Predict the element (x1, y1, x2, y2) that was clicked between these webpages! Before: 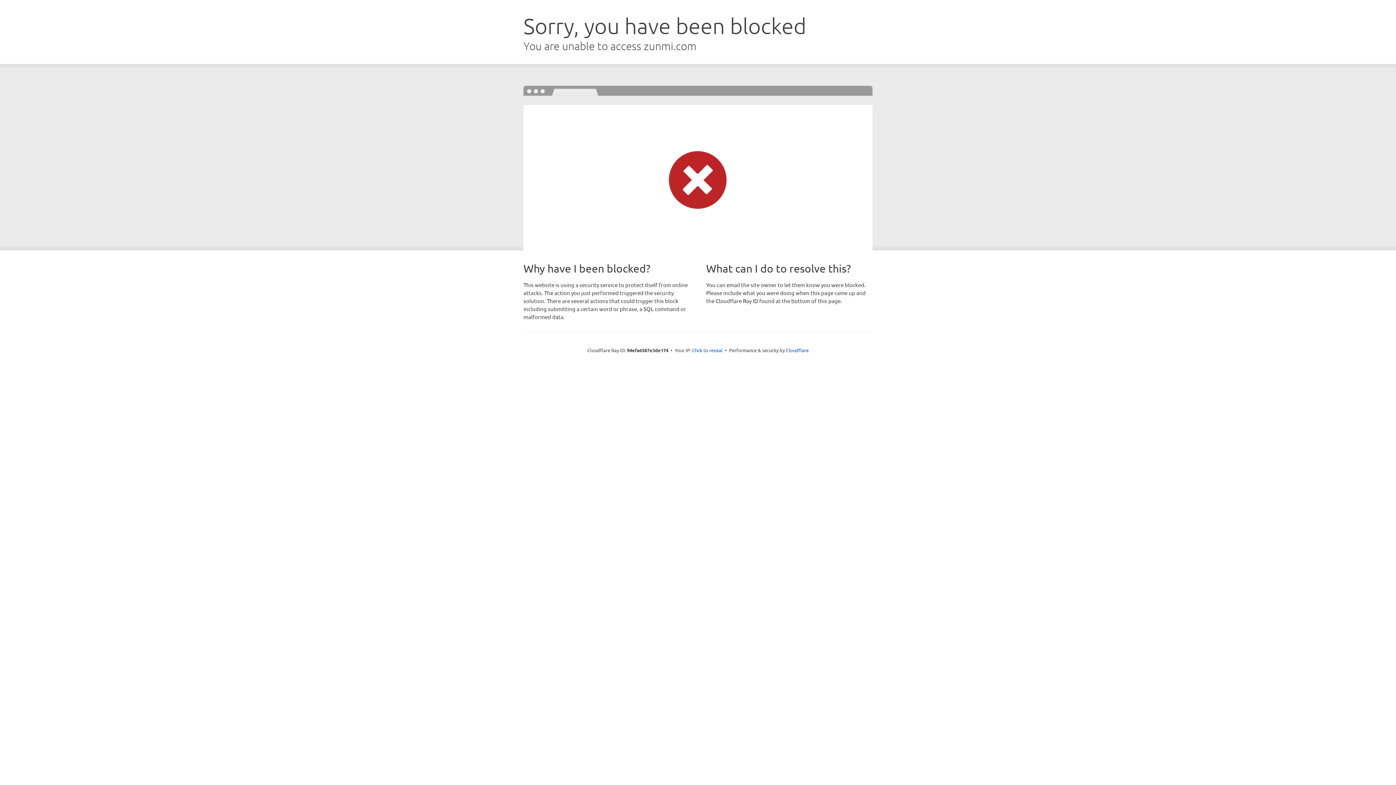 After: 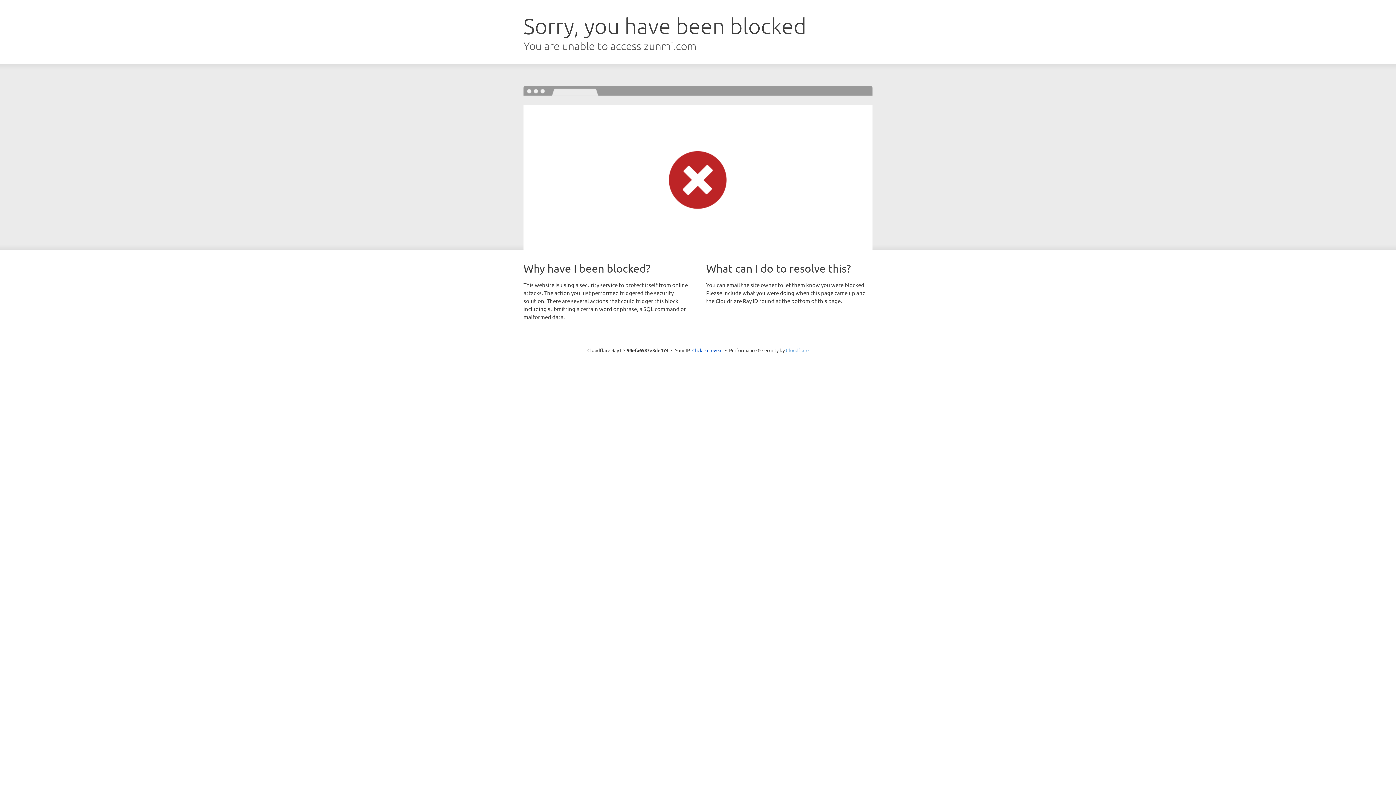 Action: label: Cloudflare bbox: (786, 347, 808, 353)